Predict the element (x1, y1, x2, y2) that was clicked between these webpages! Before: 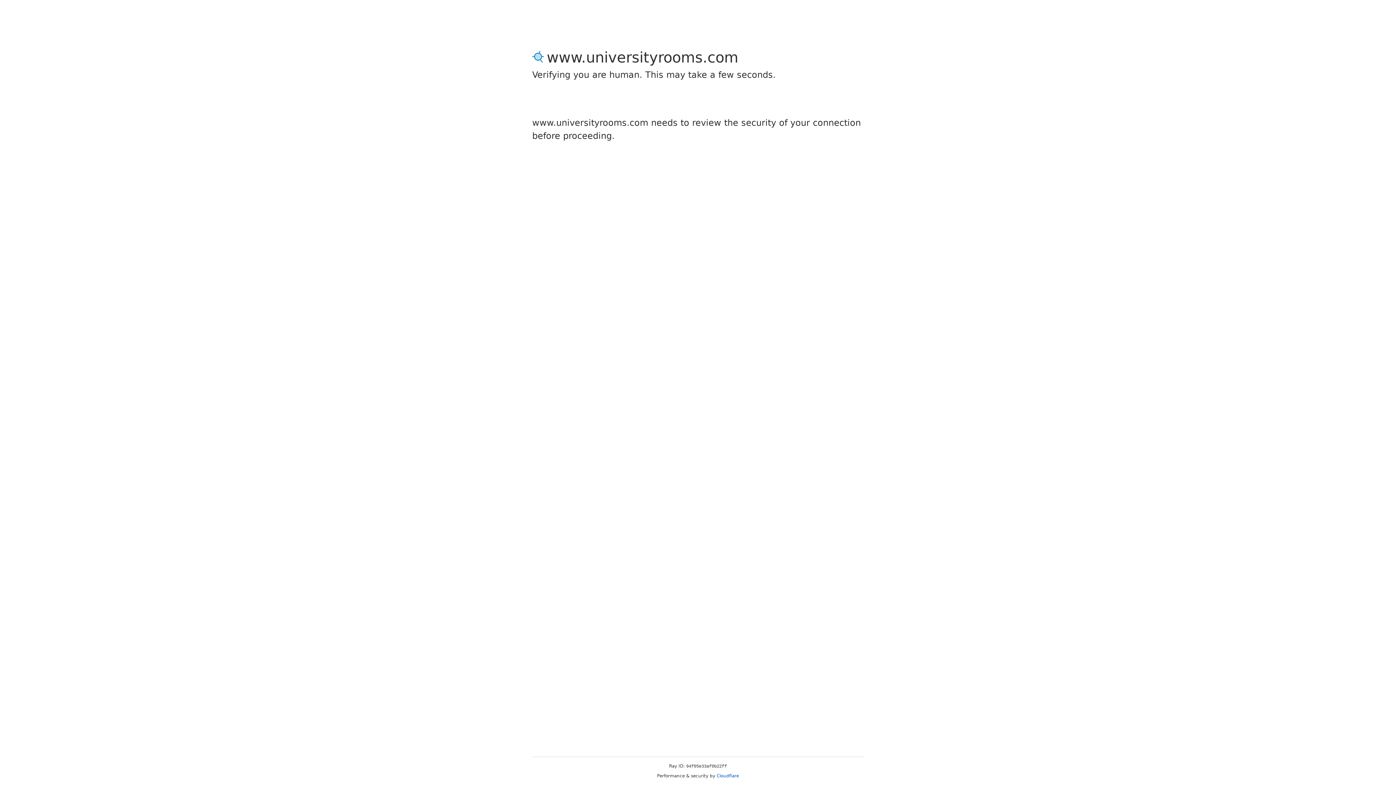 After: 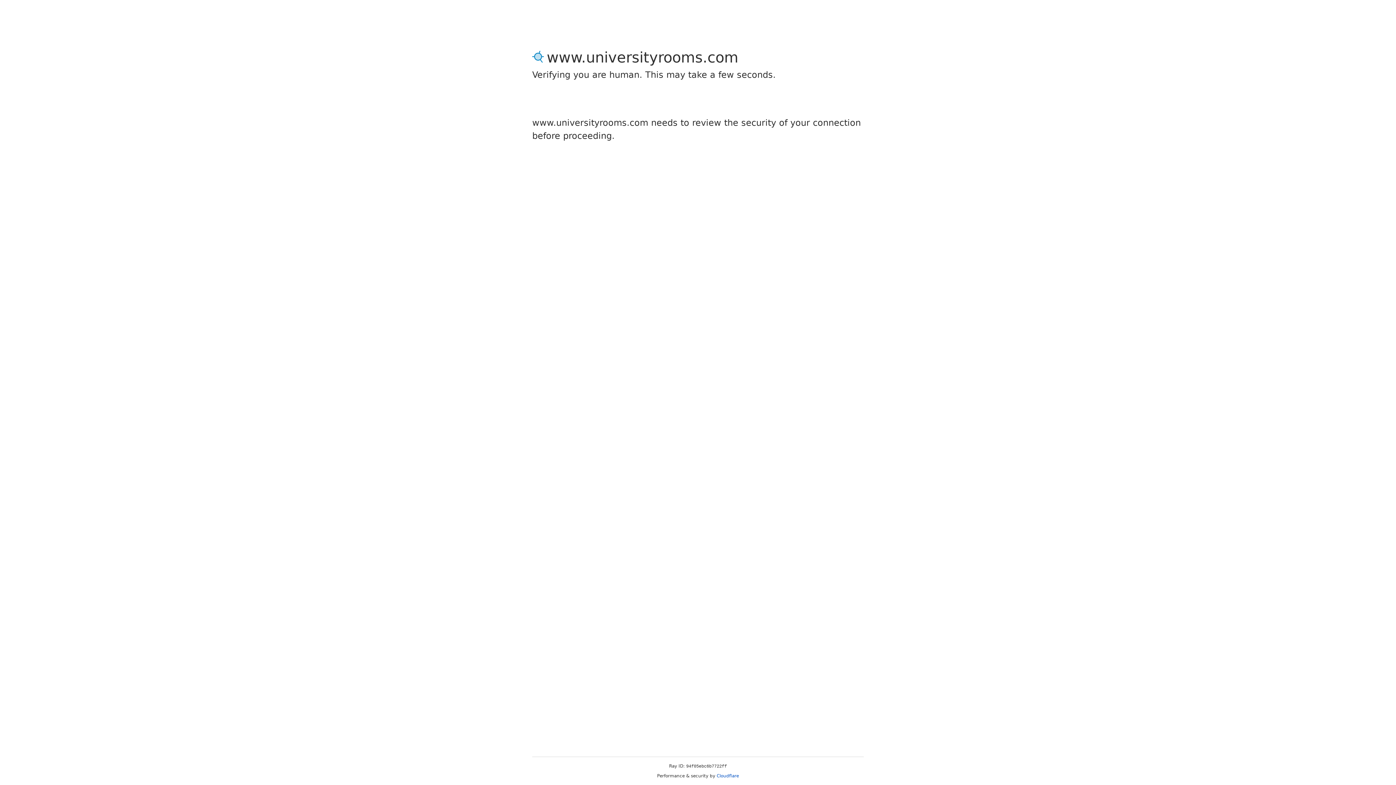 Action: bbox: (716, 773, 739, 778) label: Cloudflare